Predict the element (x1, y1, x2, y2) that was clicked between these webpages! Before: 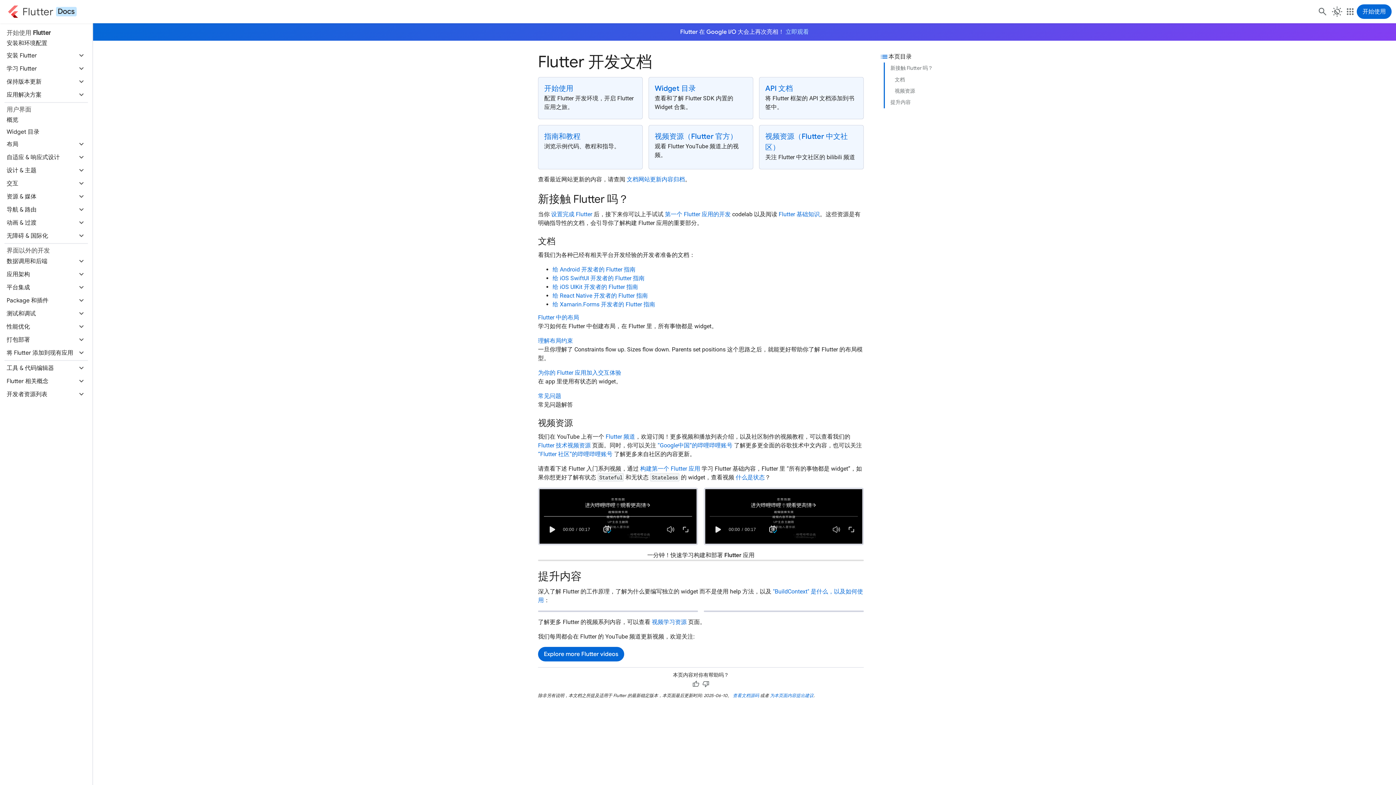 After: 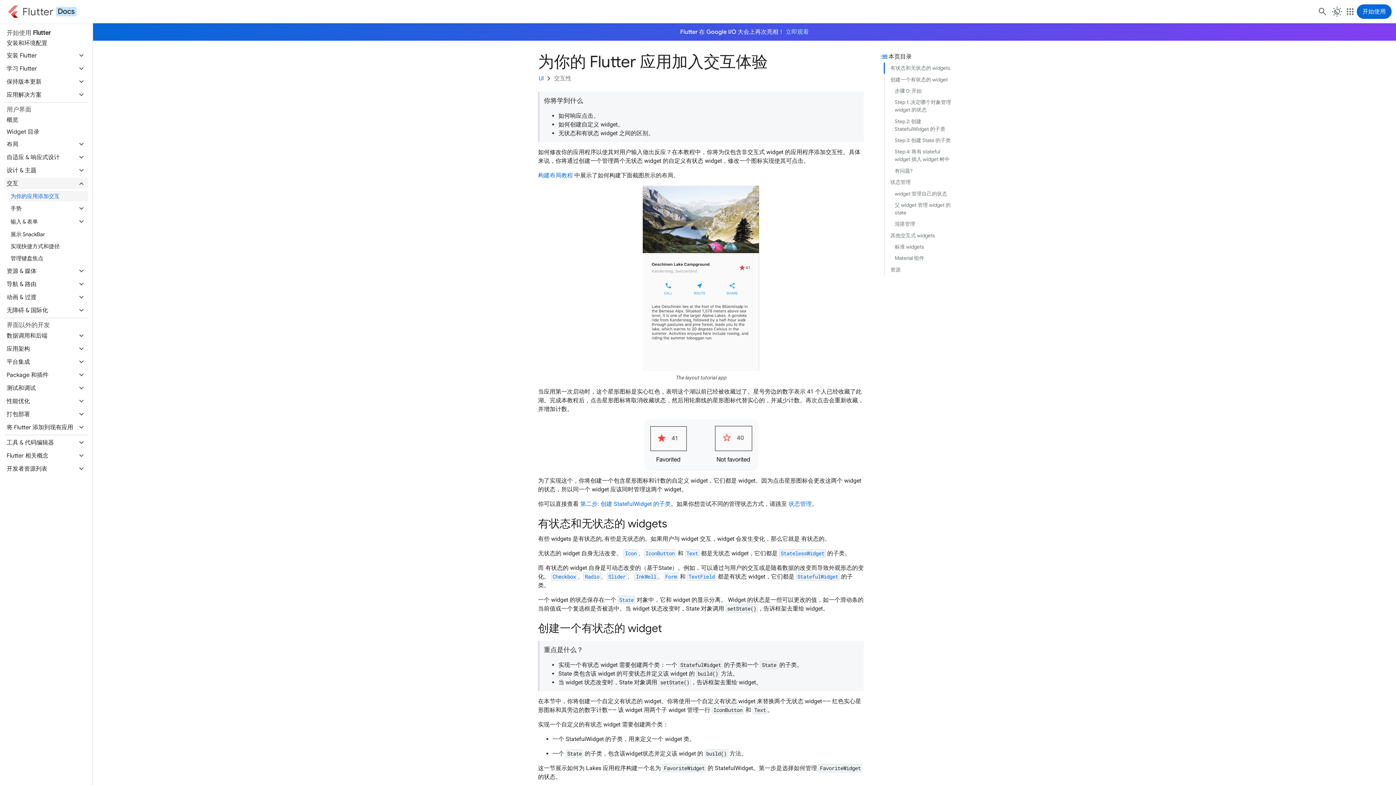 Action: bbox: (538, 369, 621, 376) label: 为你的 Flutter 应用加入交互体验